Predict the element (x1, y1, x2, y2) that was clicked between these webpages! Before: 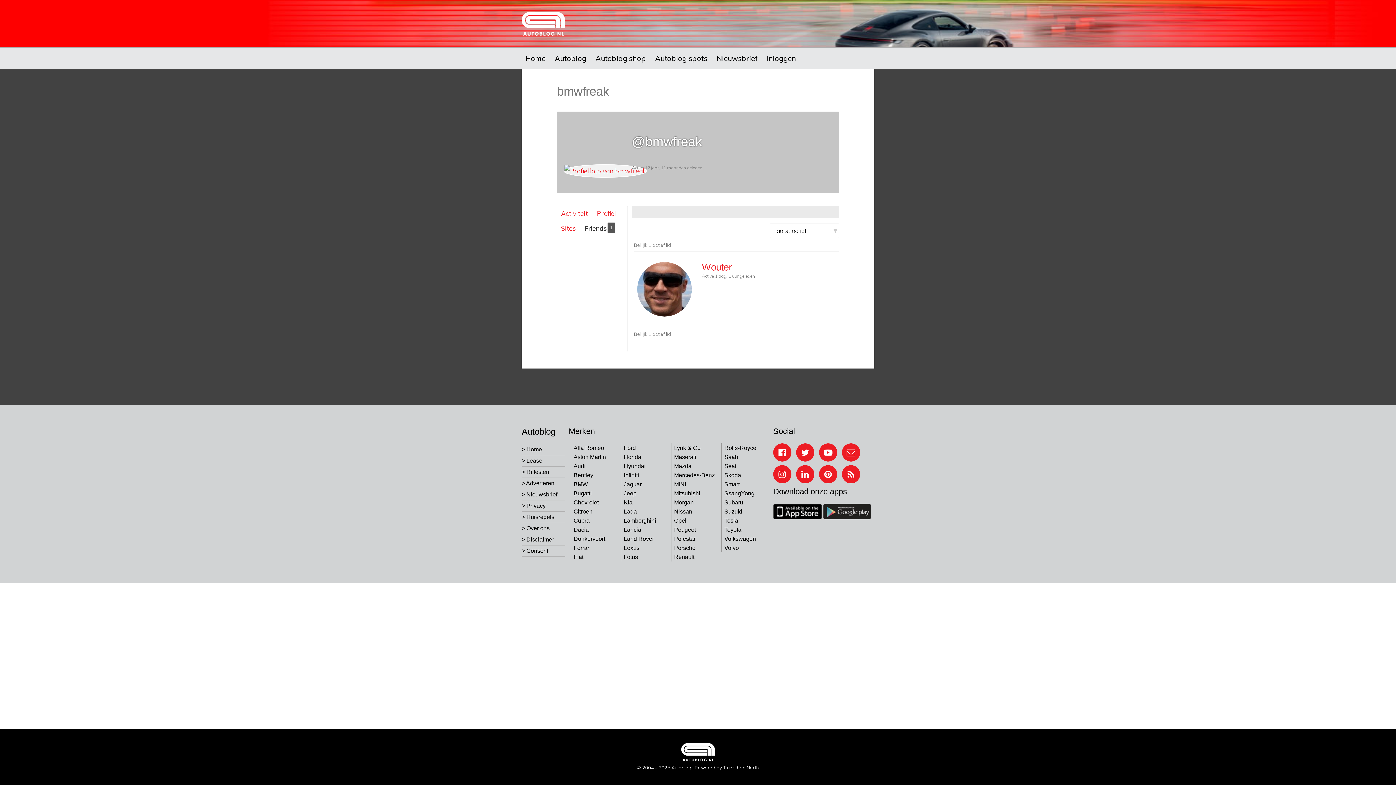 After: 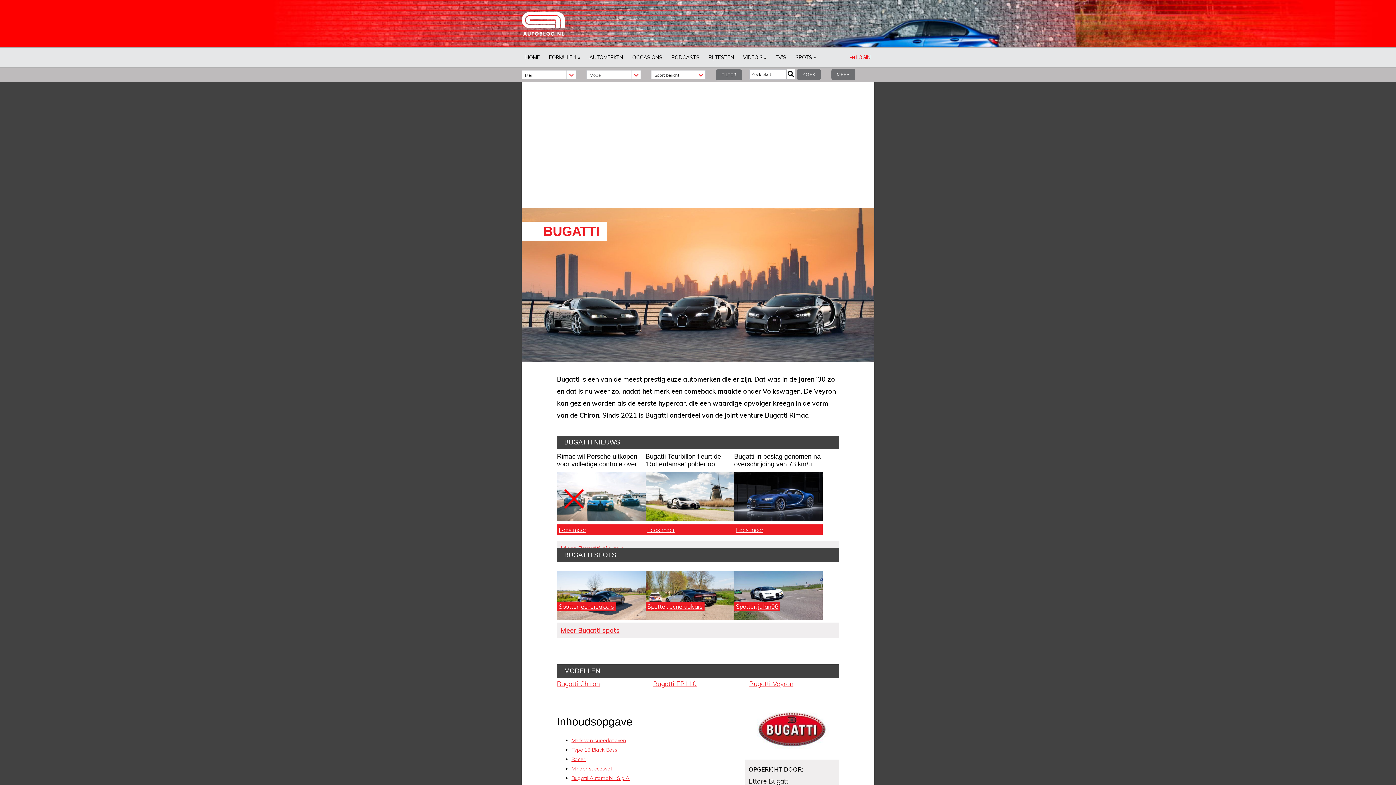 Action: label: Bugatti bbox: (573, 490, 591, 496)